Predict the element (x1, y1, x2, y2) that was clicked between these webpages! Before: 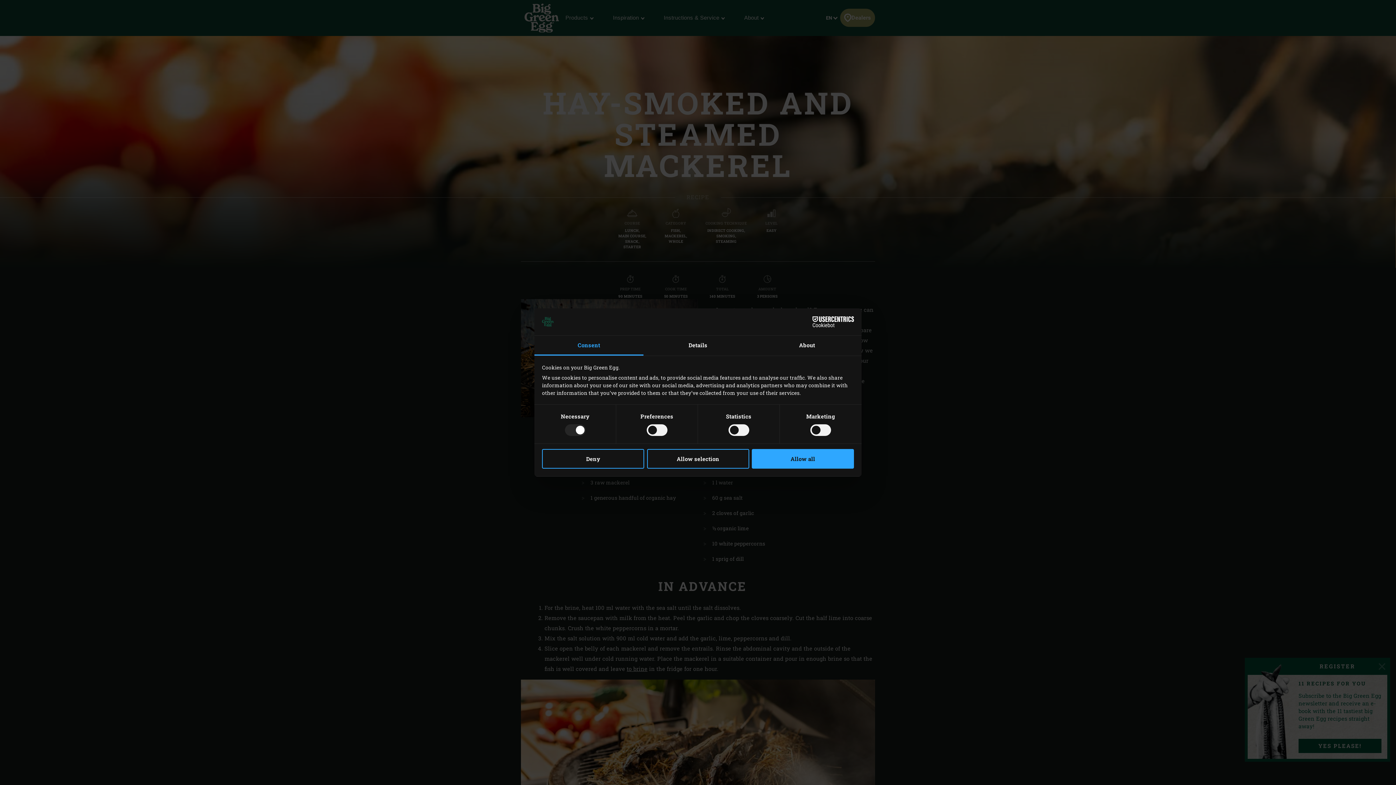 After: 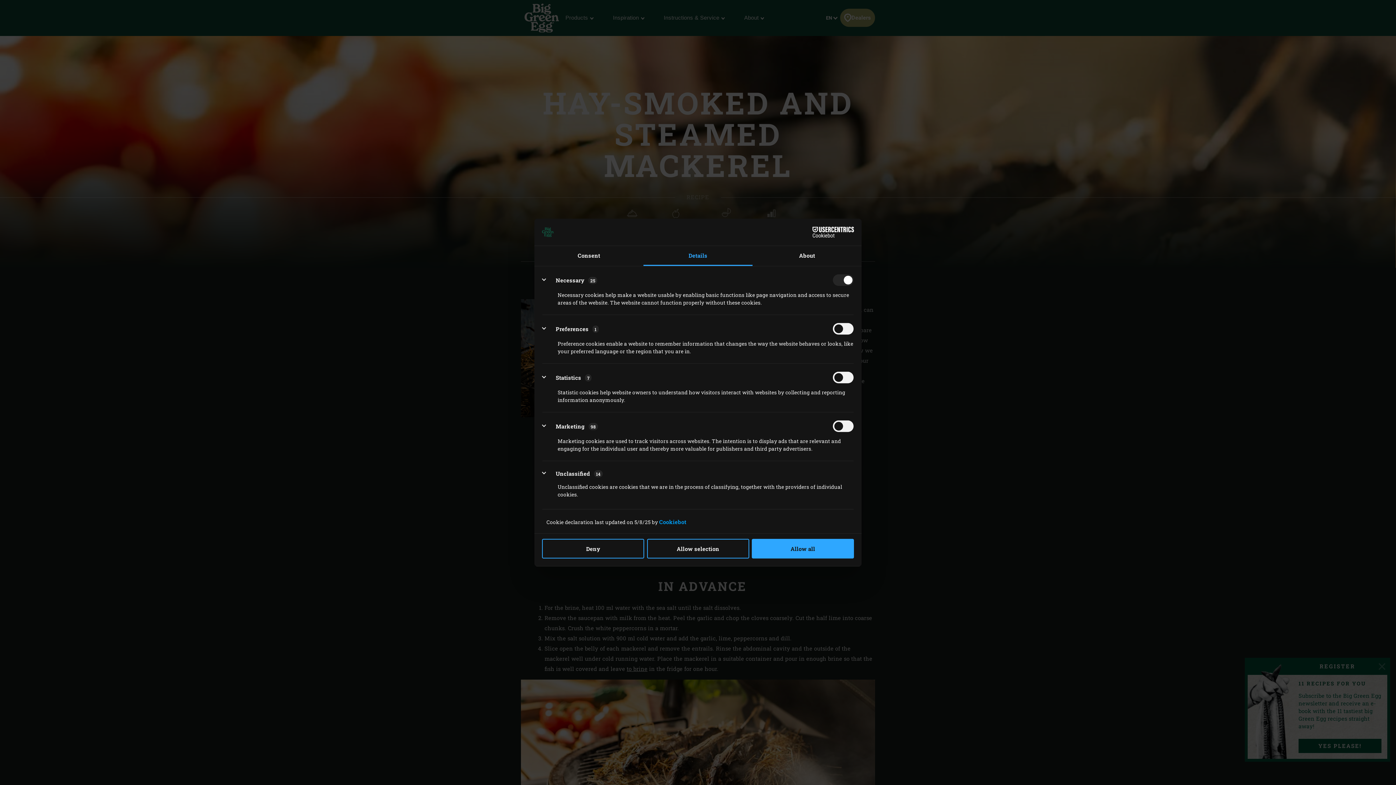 Action: label: Details bbox: (643, 335, 752, 355)